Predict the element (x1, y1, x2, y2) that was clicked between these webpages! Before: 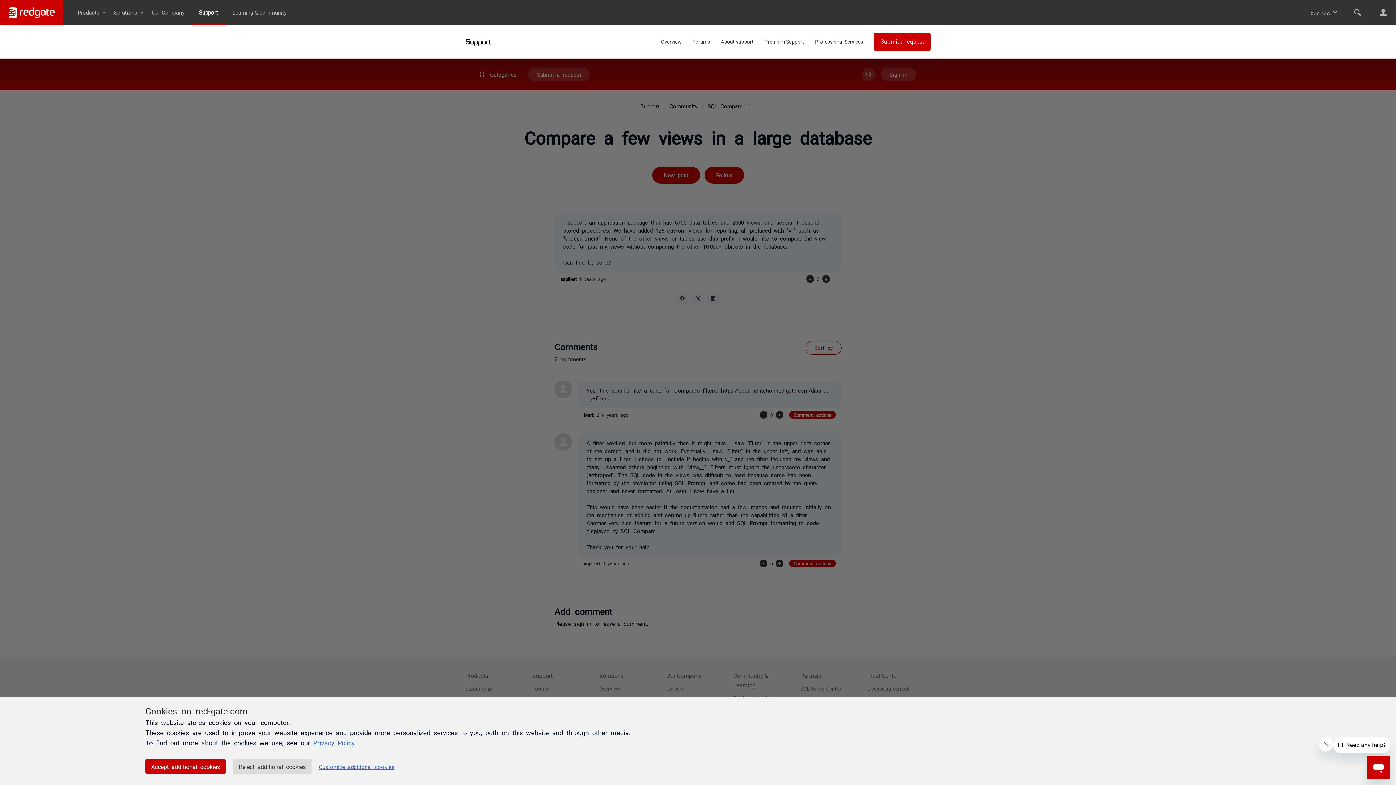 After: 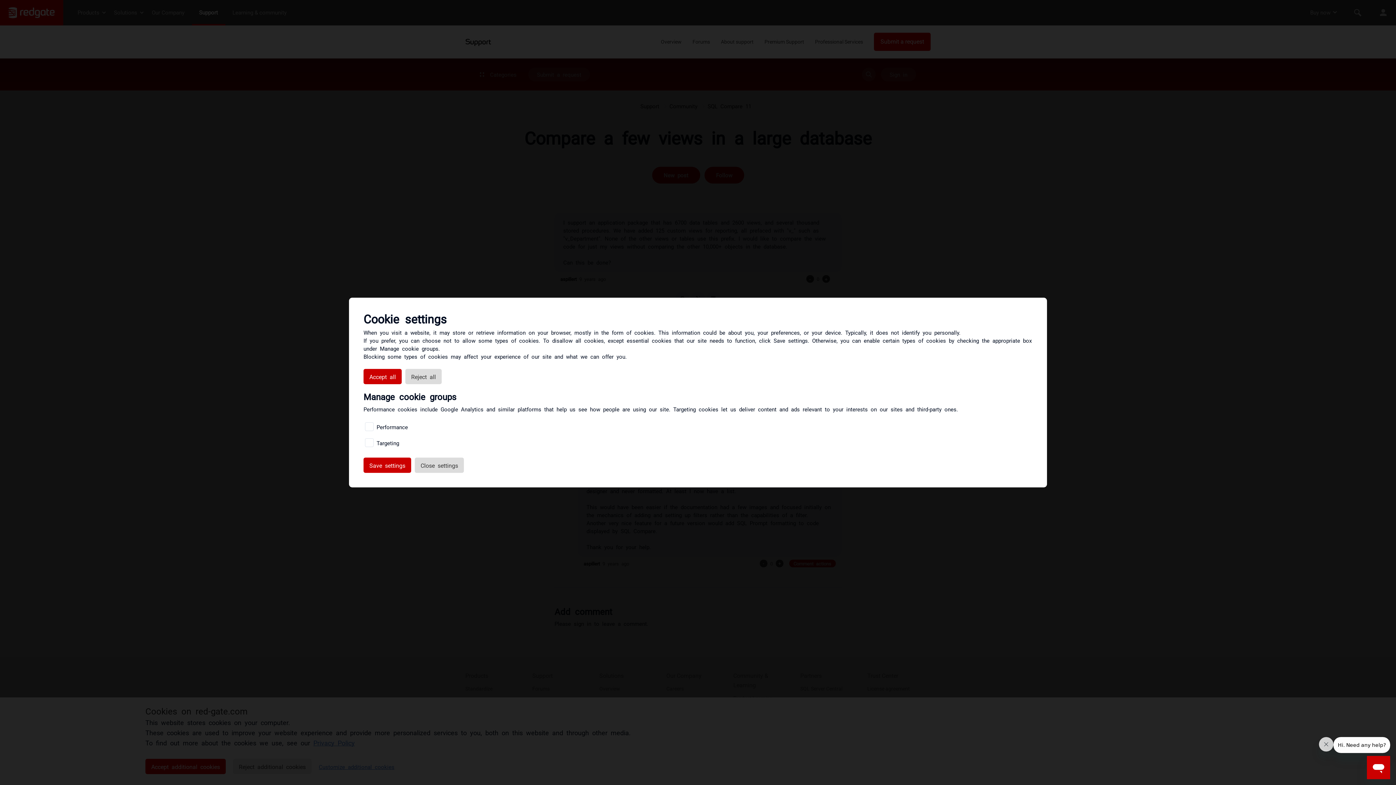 Action: bbox: (318, 764, 394, 770) label: Customize additional cookies